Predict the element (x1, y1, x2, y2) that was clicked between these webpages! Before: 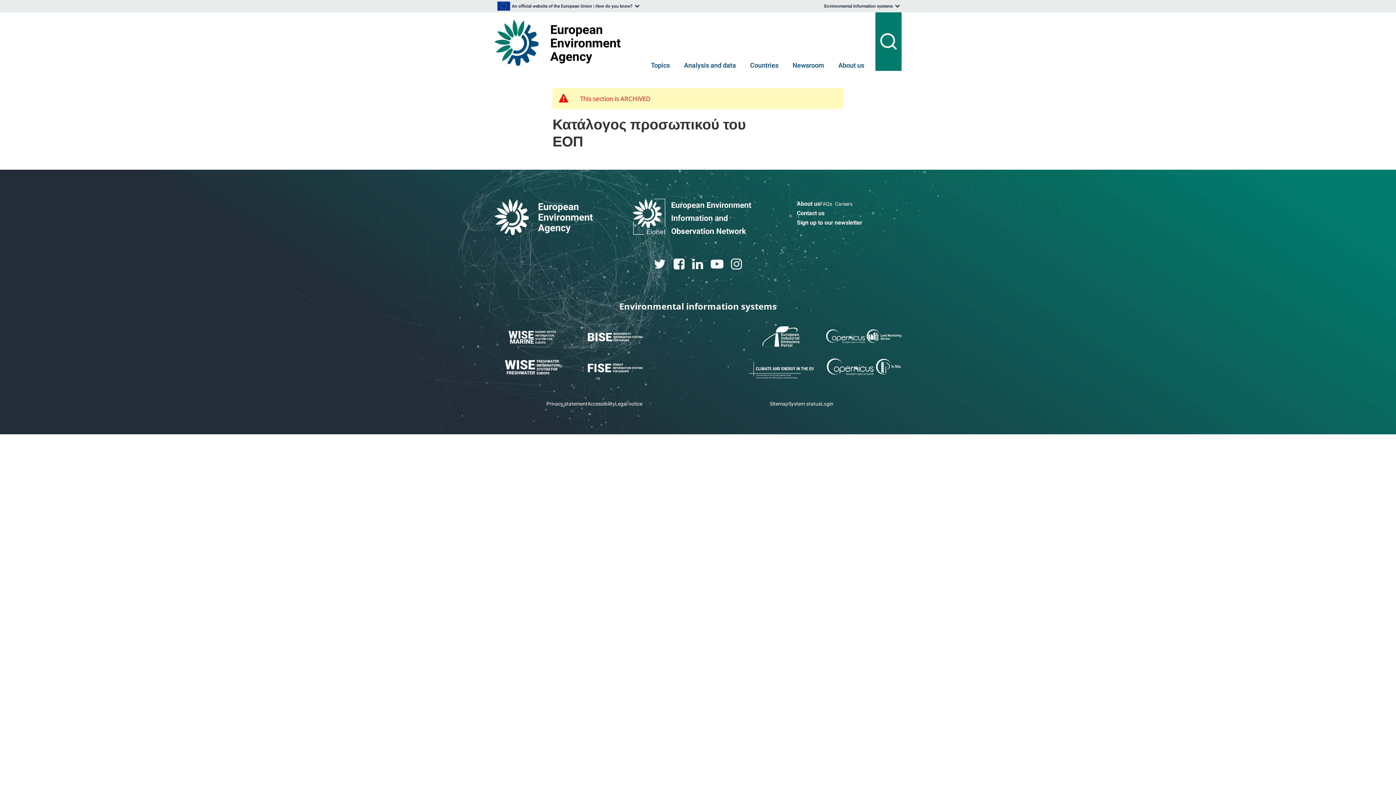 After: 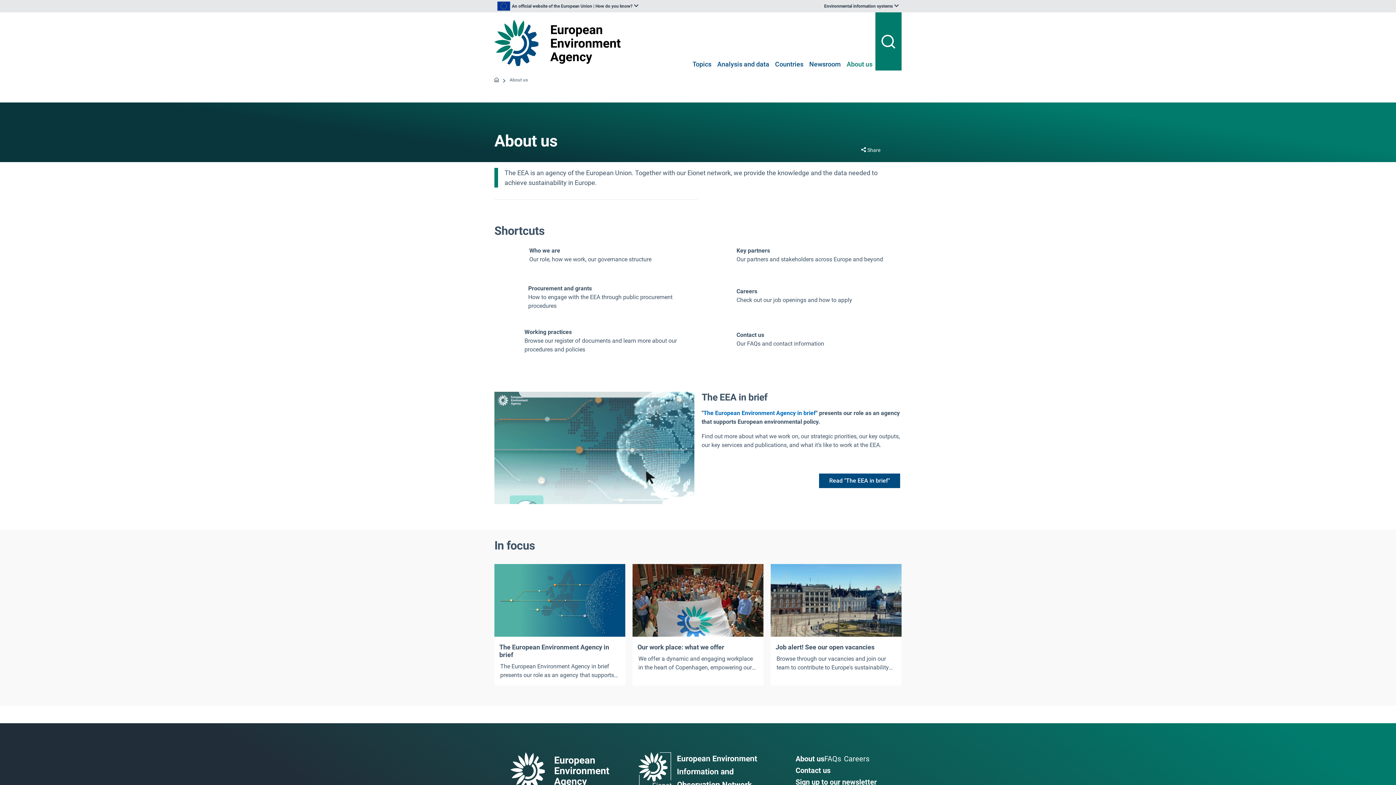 Action: label: About us bbox: (797, 199, 820, 208)